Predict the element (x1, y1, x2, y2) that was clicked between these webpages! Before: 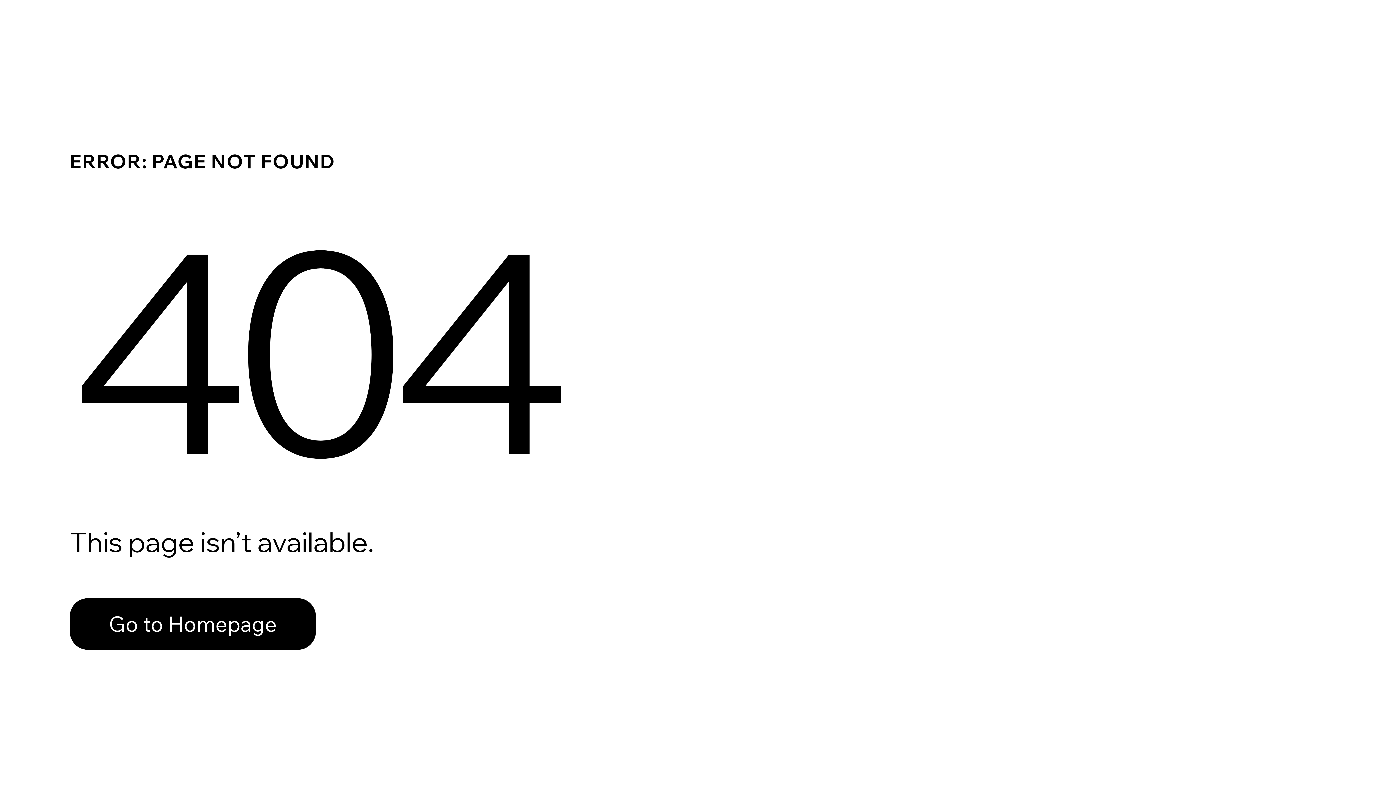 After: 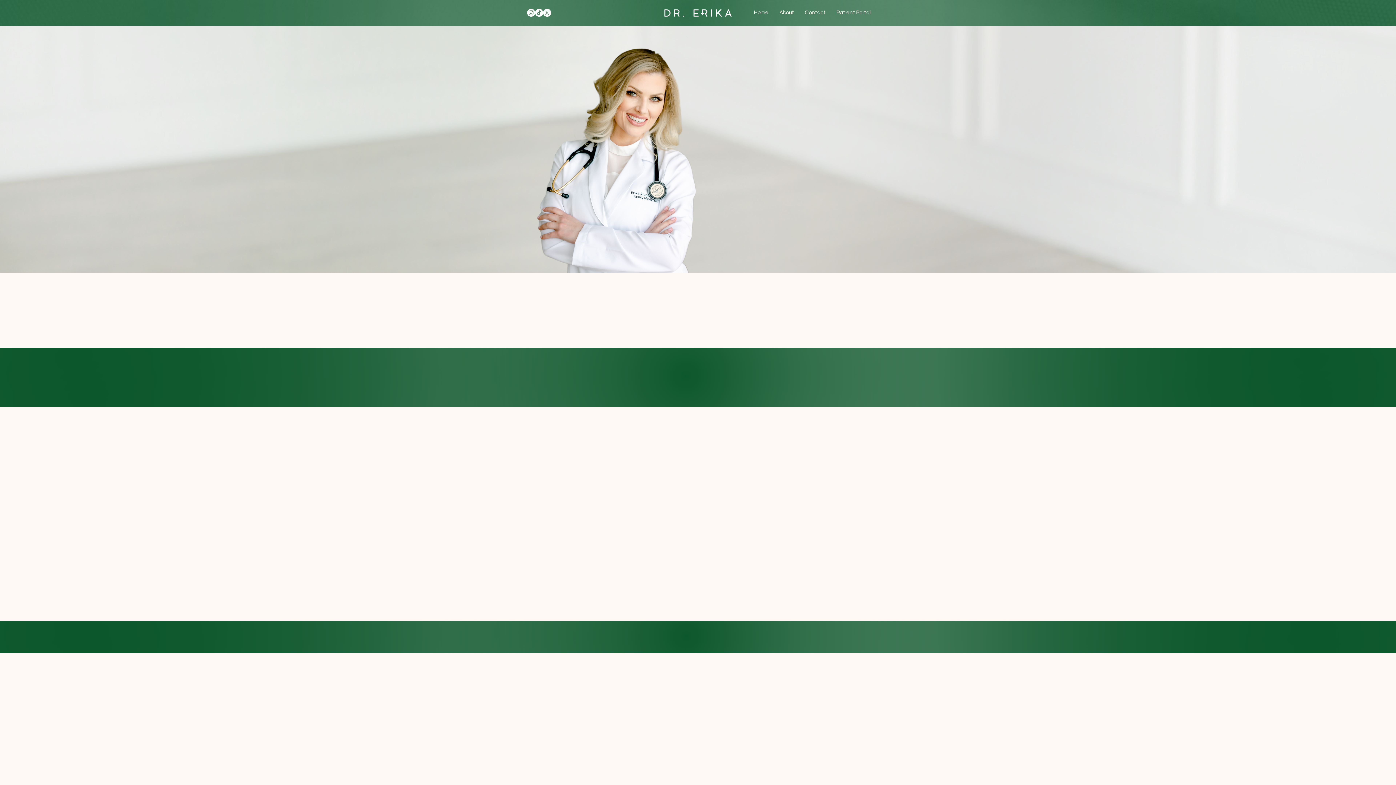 Action: bbox: (69, 582, 768, 659) label: Go to Homepage